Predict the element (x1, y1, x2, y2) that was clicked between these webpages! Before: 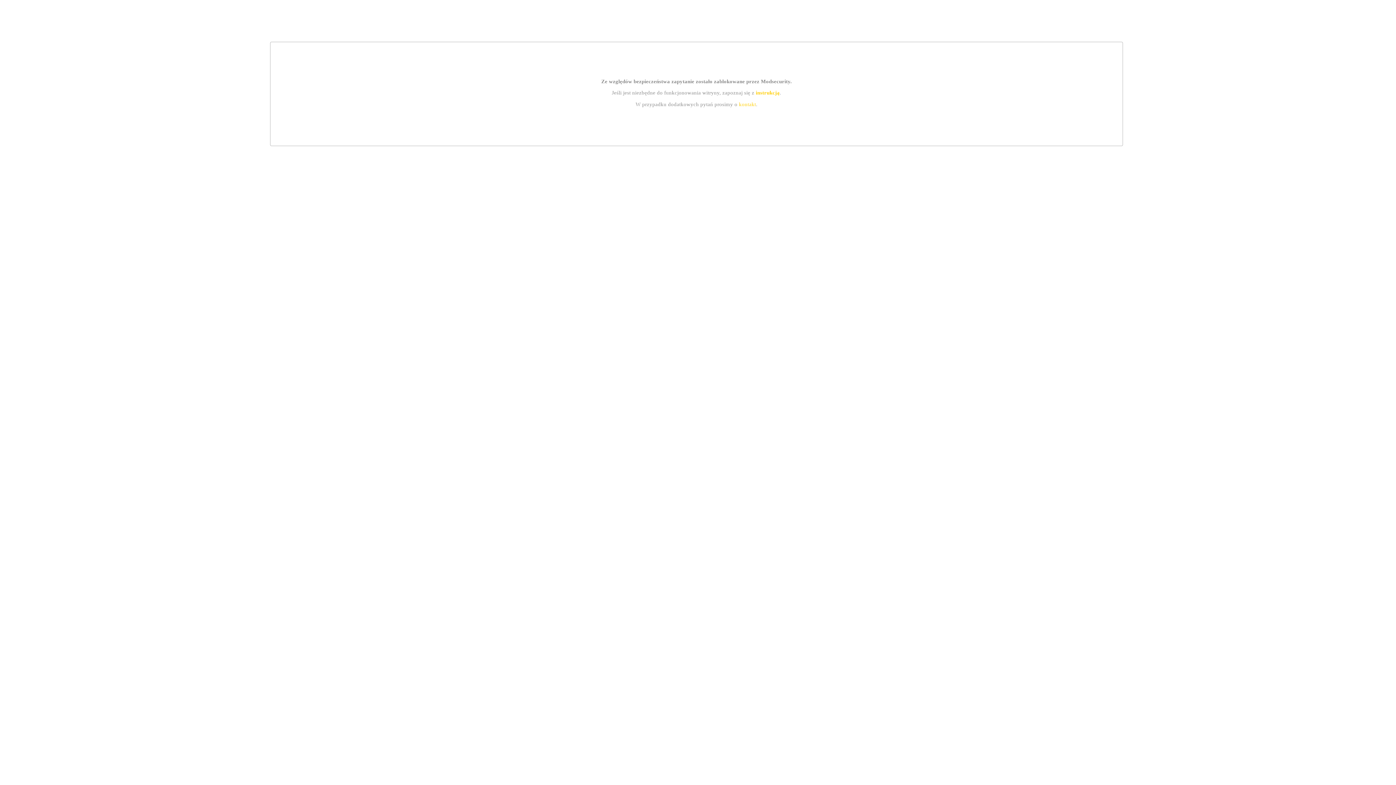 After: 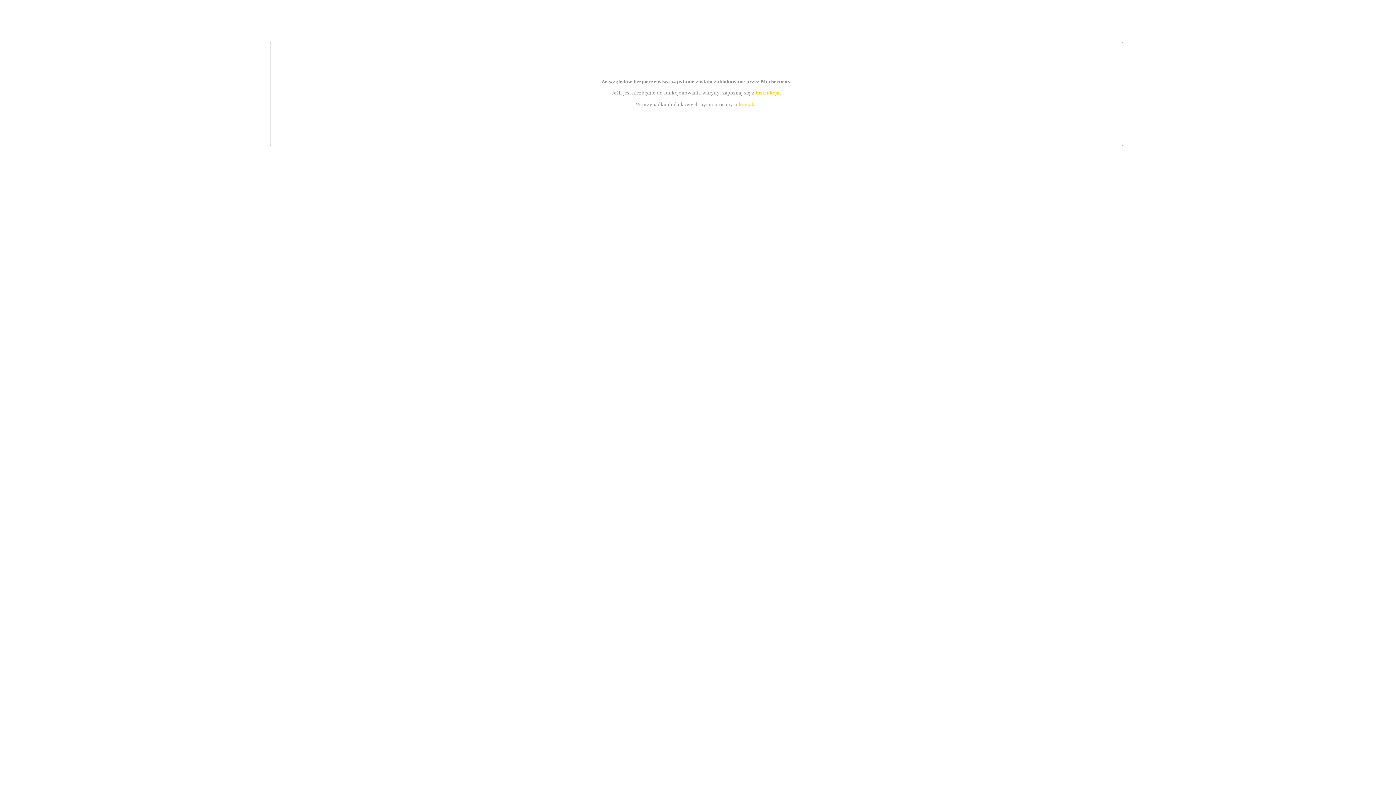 Action: label: instrukcją bbox: (755, 89, 779, 95)